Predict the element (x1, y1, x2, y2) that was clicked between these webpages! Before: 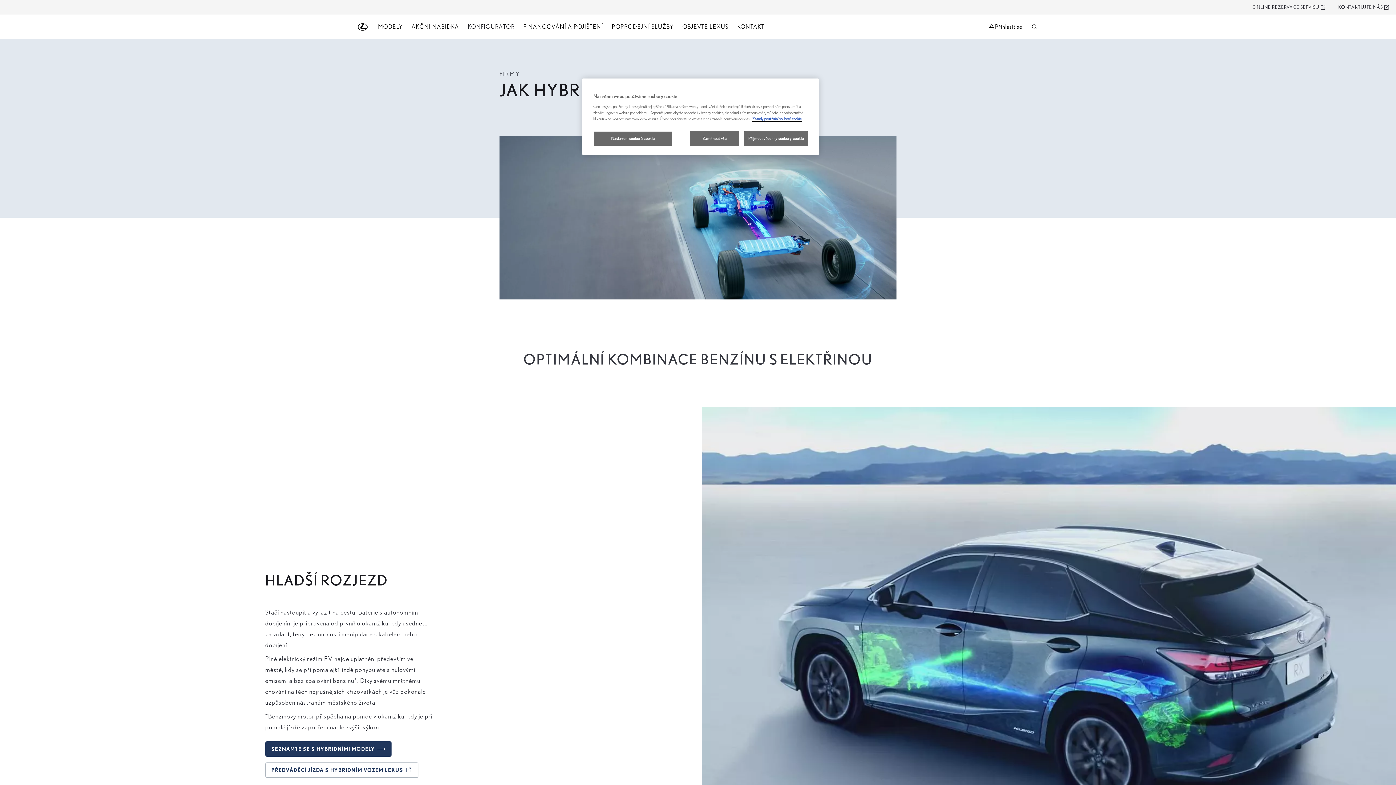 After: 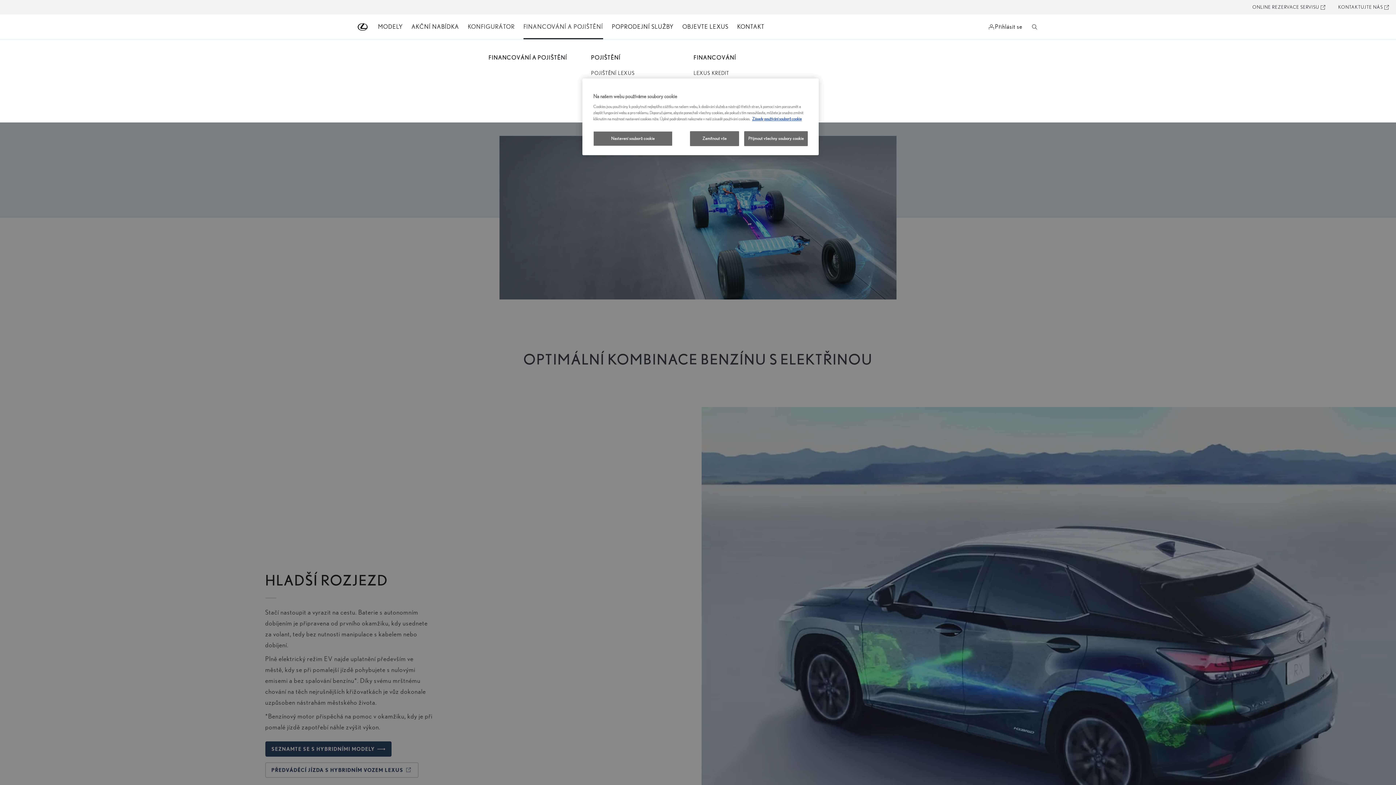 Action: bbox: (523, 18, 603, 35) label: FINANCOVÁNÍ A POJIŠTĚNÍ